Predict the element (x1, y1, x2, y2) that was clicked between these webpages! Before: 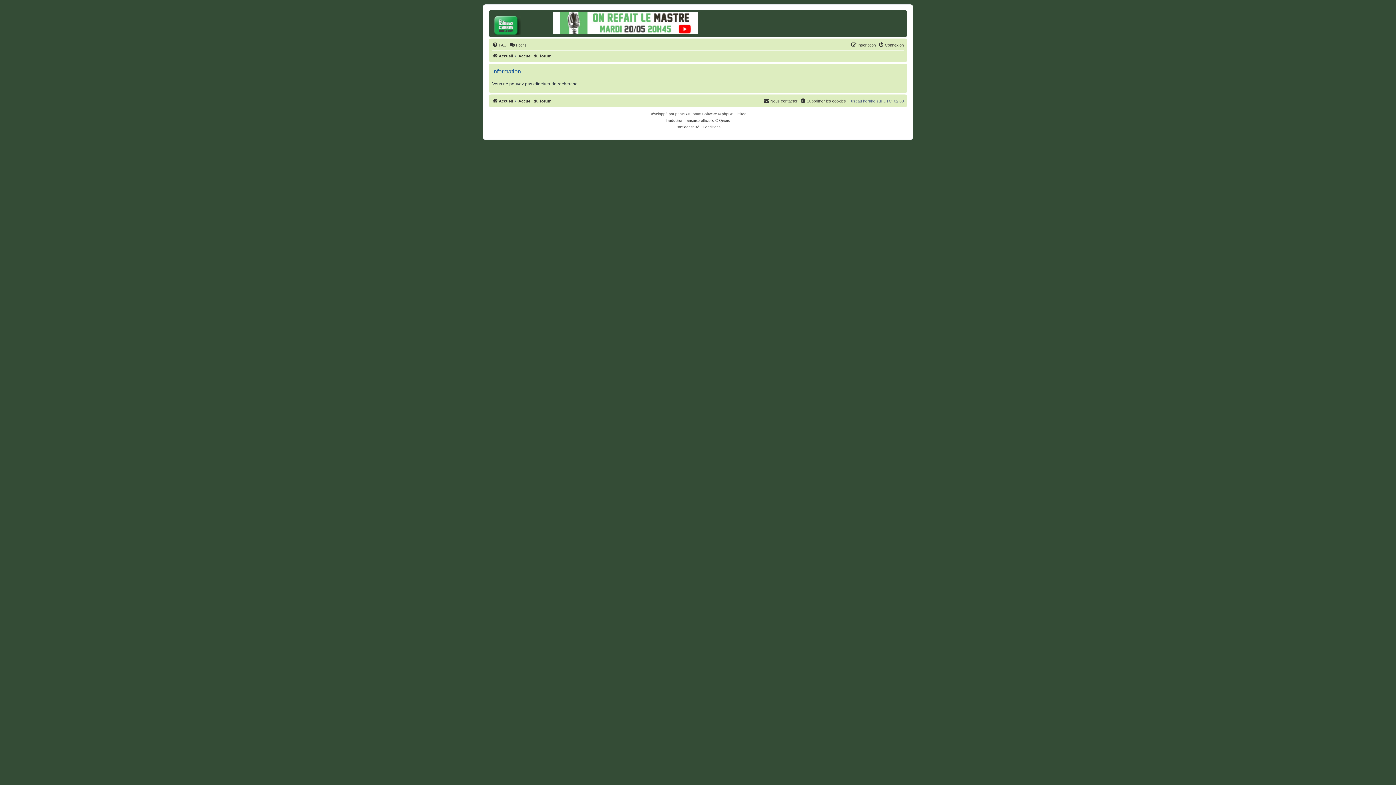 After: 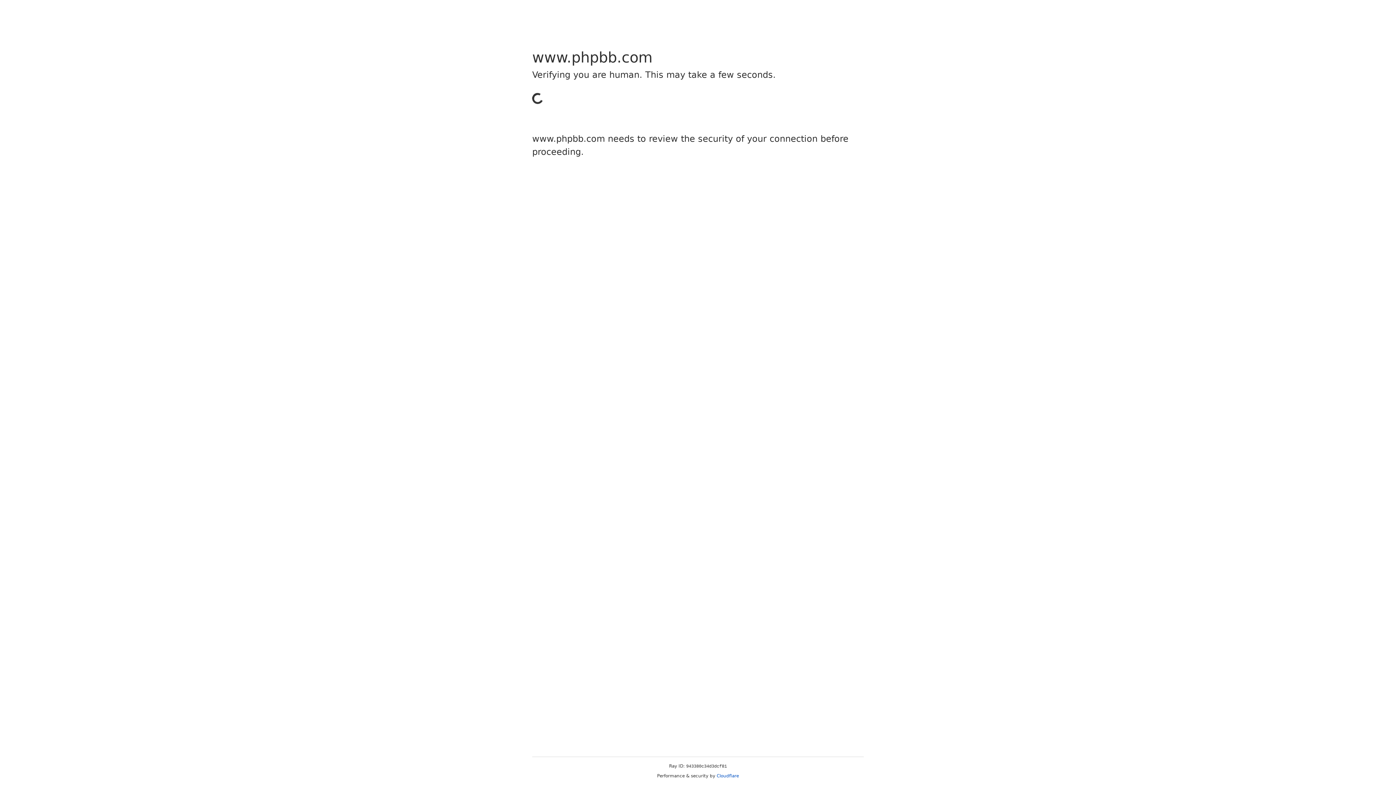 Action: bbox: (675, 110, 687, 117) label: phpBB